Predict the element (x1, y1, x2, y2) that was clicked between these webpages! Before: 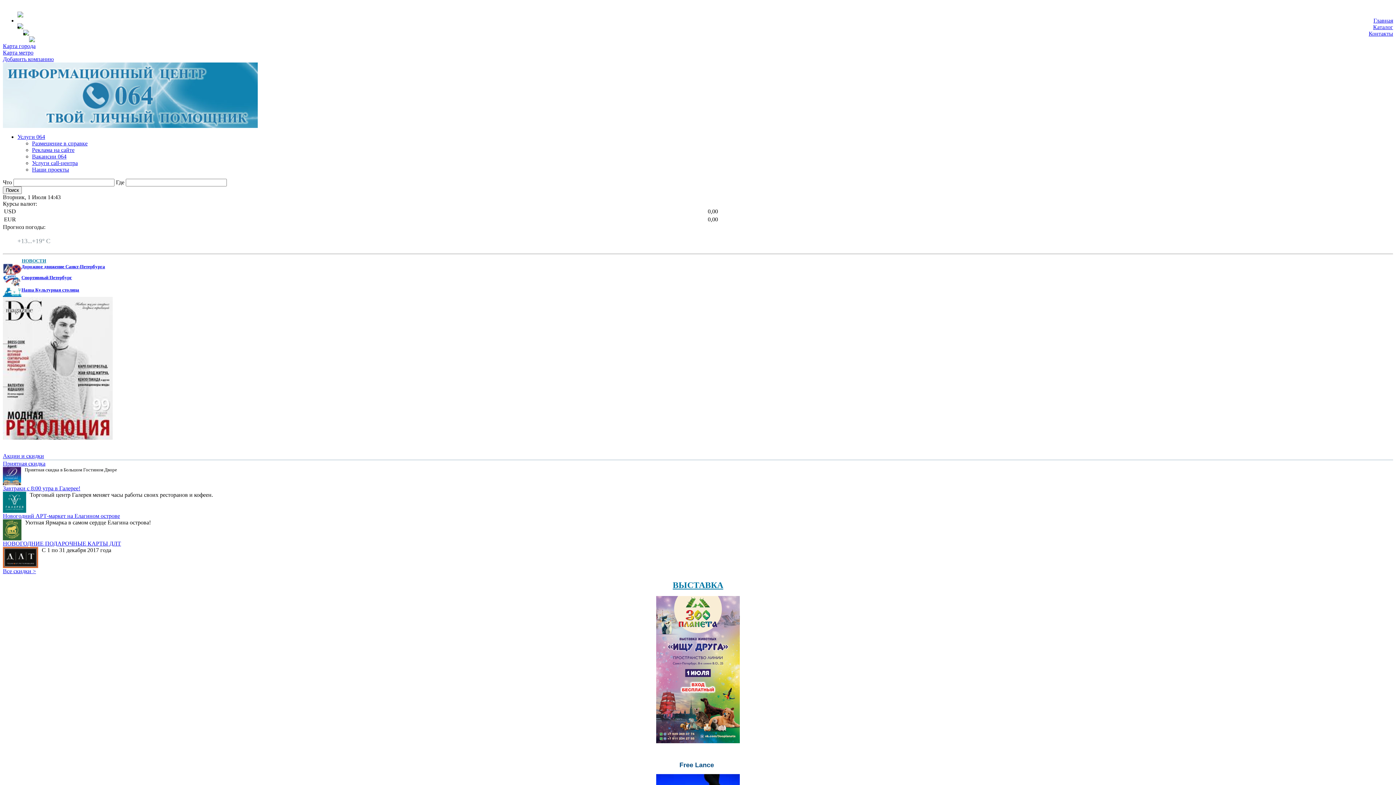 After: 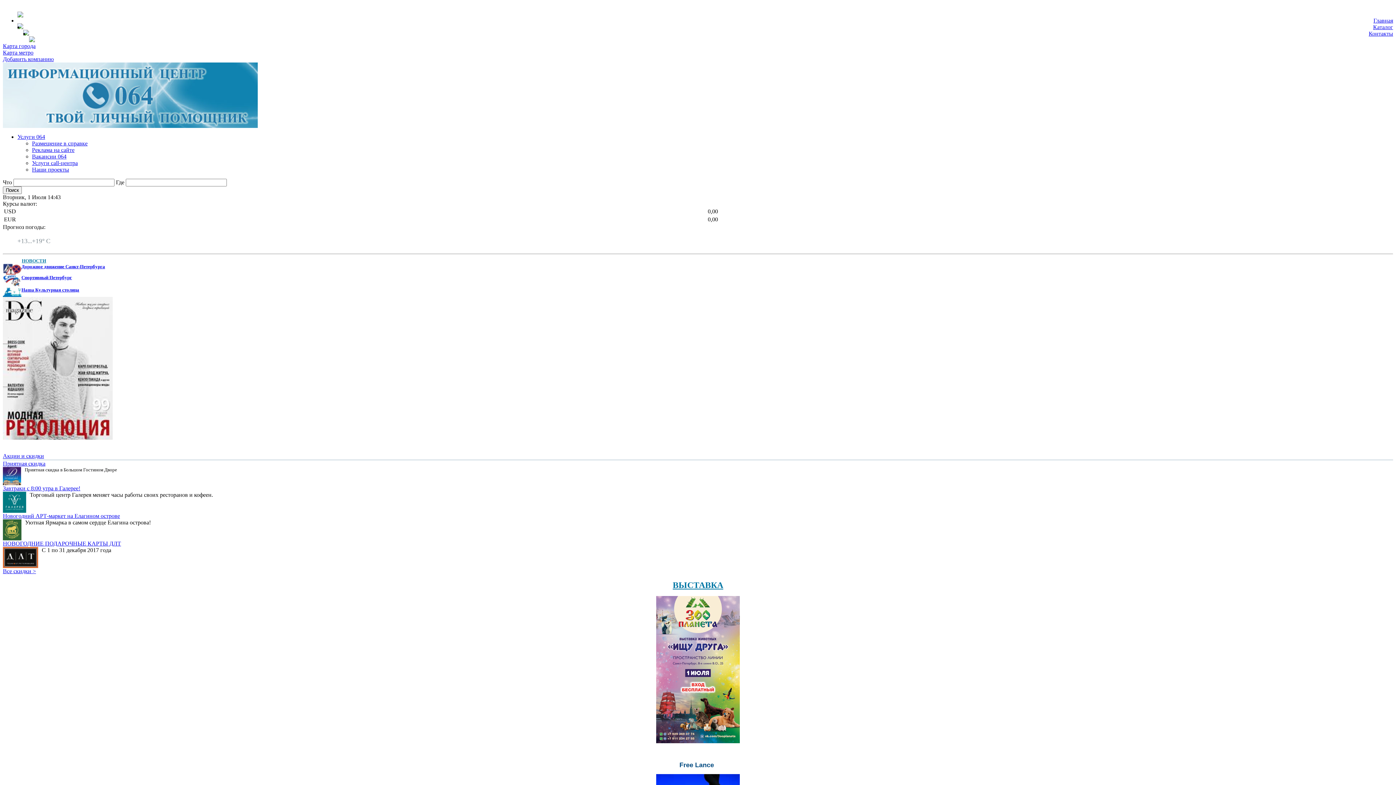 Action: label: Санкт-Петербург bbox: (17, 231, 60, 237)